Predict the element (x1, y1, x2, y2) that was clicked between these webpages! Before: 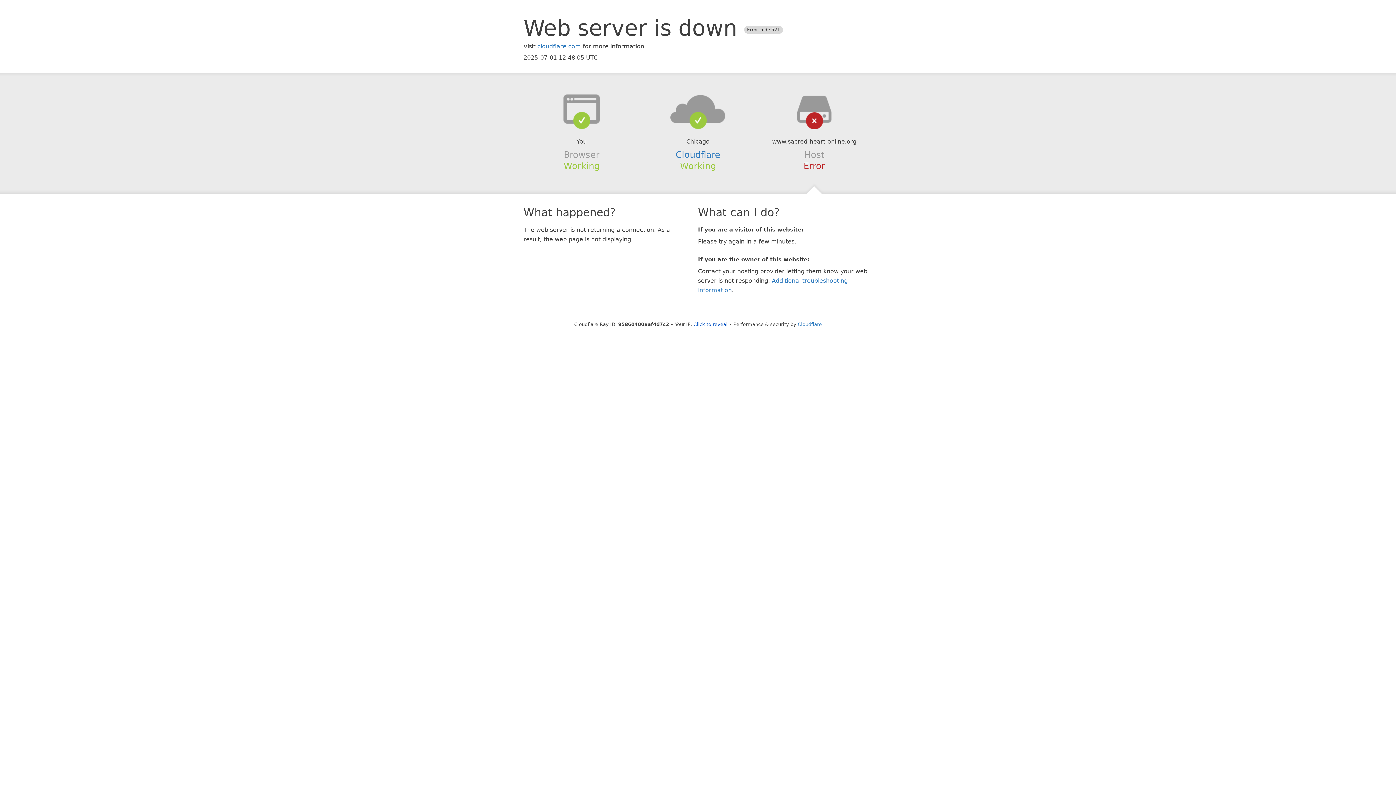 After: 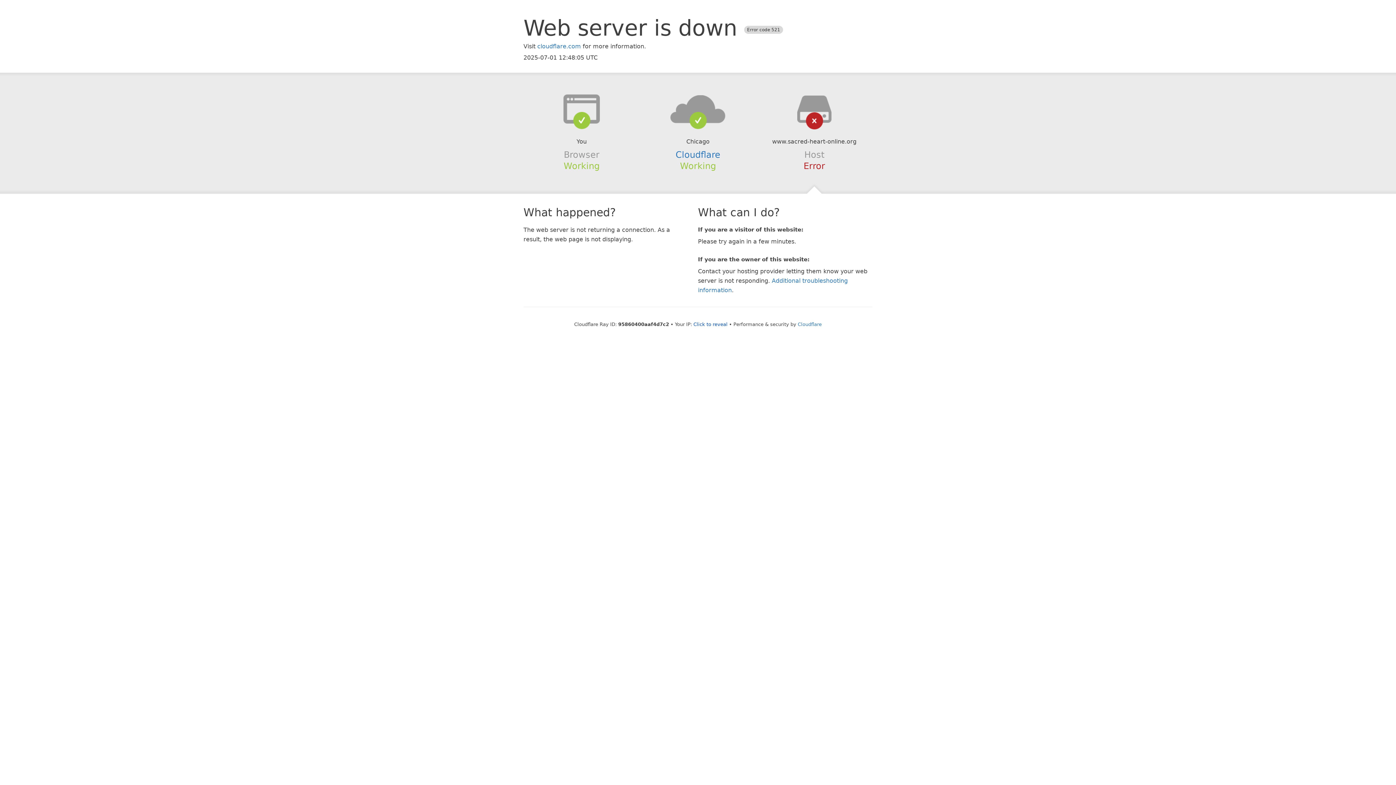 Action: bbox: (639, 94, 756, 123)